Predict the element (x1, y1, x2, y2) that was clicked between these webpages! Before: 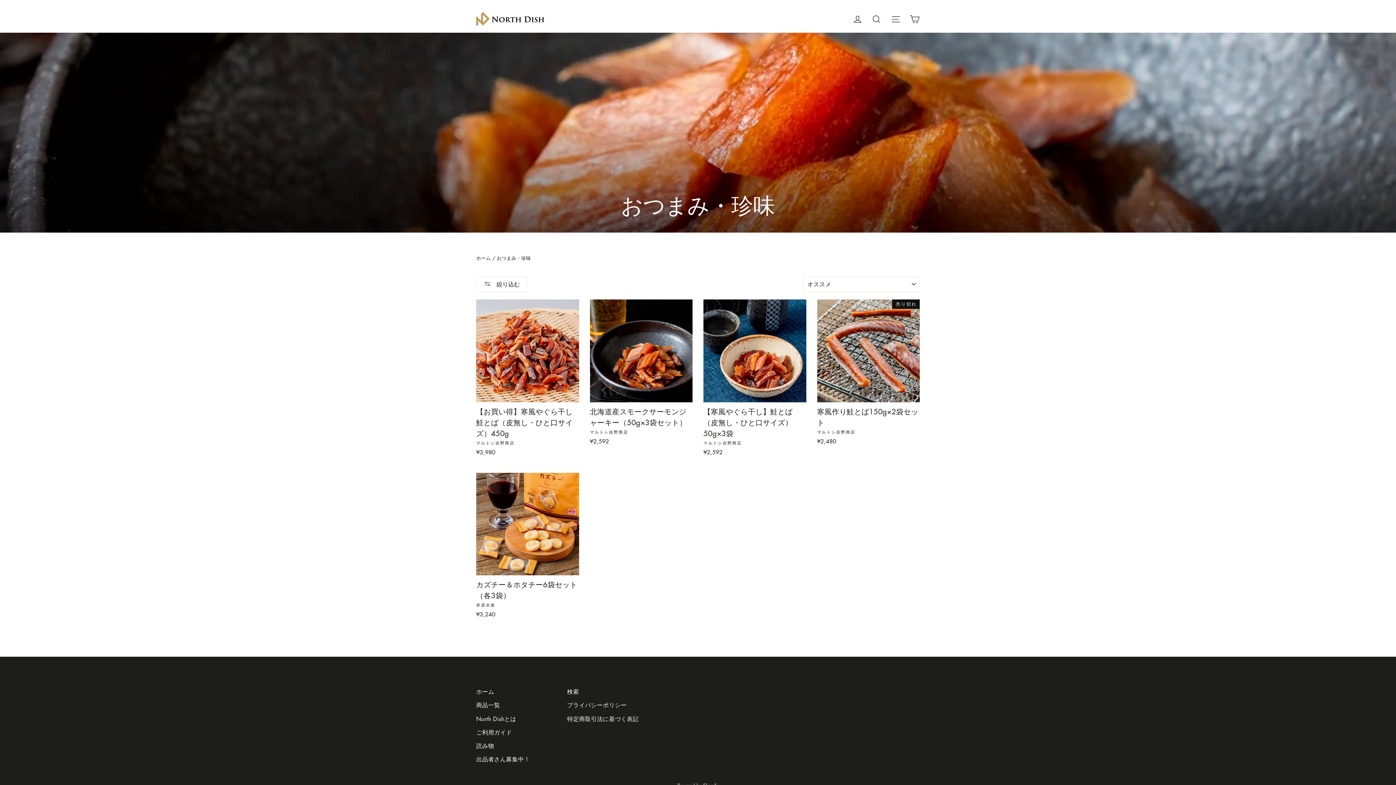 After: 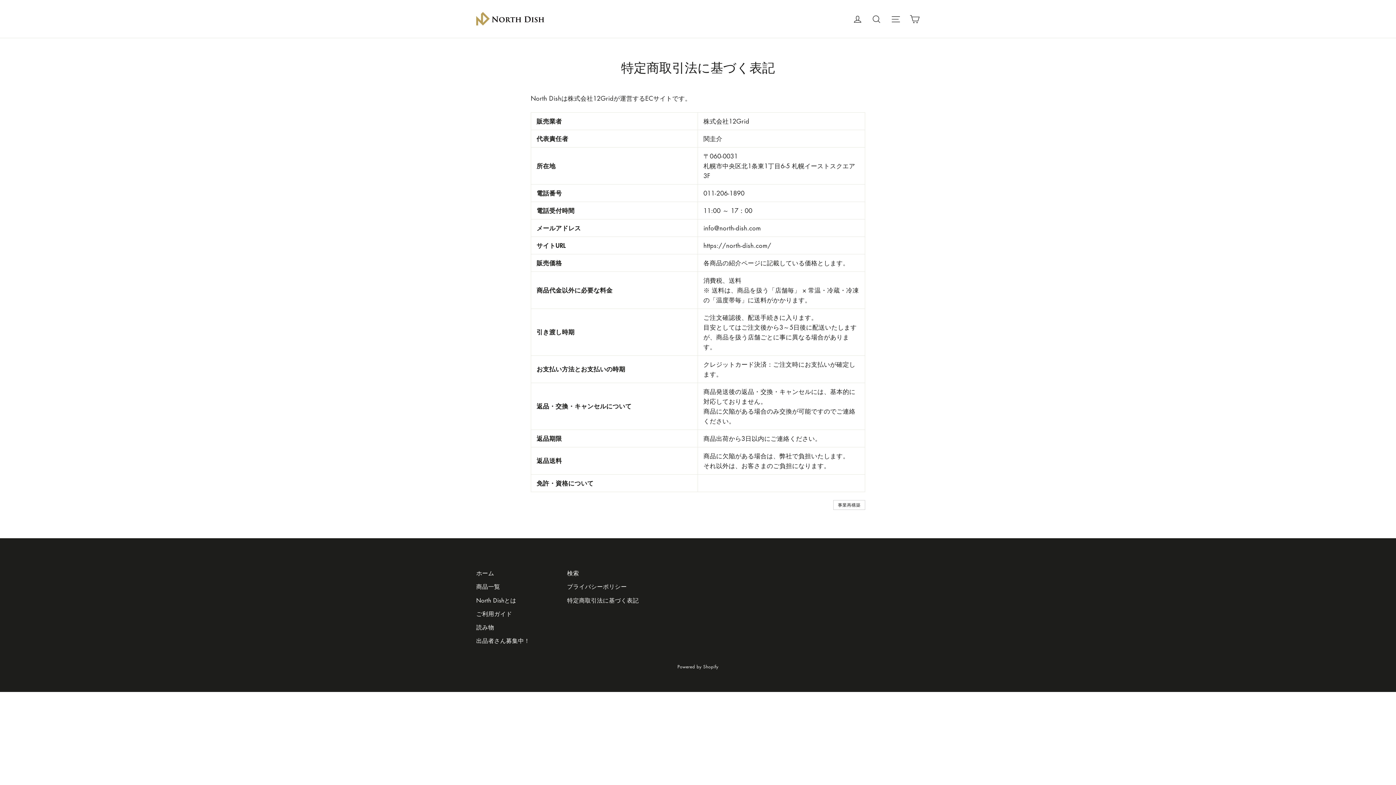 Action: bbox: (567, 713, 647, 725) label: 特定商取引法に基づく表記